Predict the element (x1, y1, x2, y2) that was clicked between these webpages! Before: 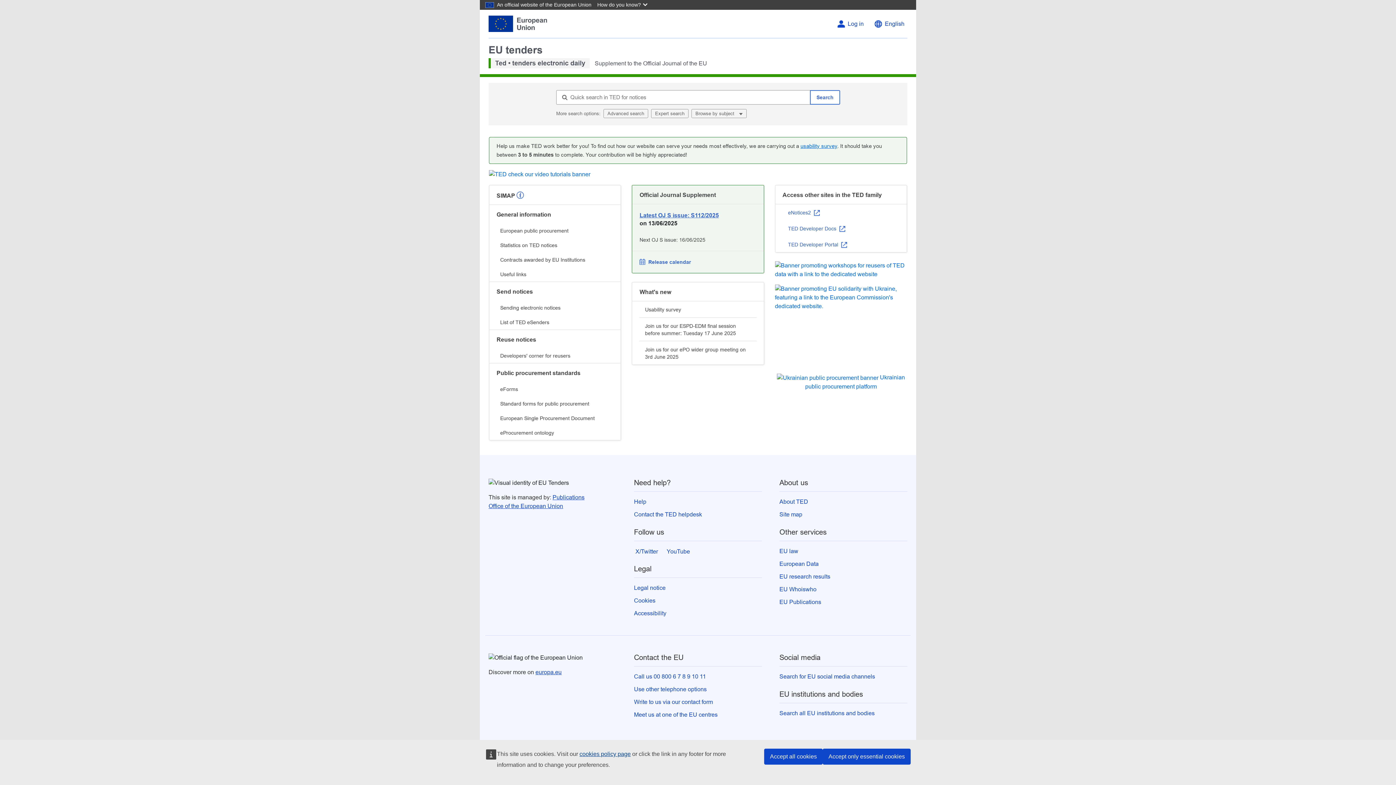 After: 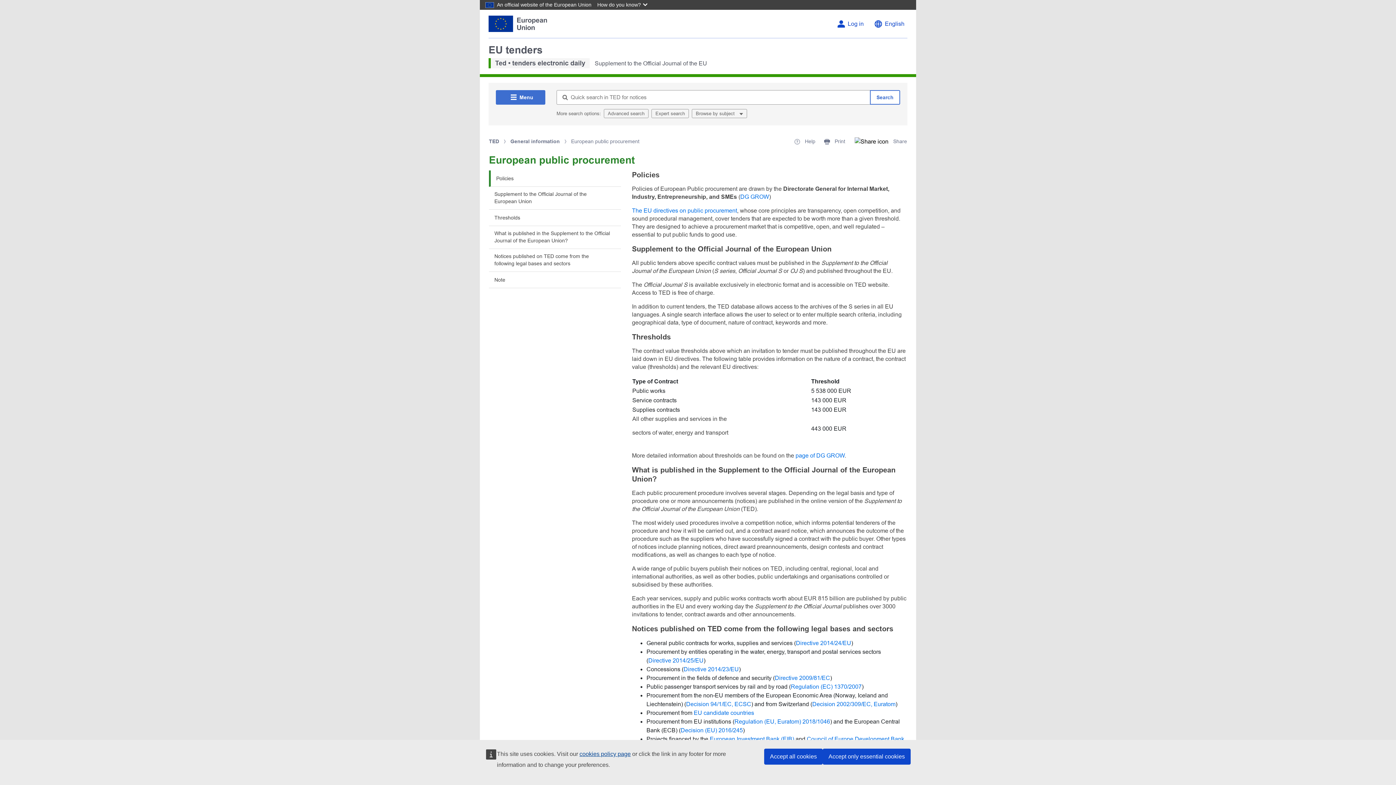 Action: label: European public procurement bbox: (496, 223, 613, 238)